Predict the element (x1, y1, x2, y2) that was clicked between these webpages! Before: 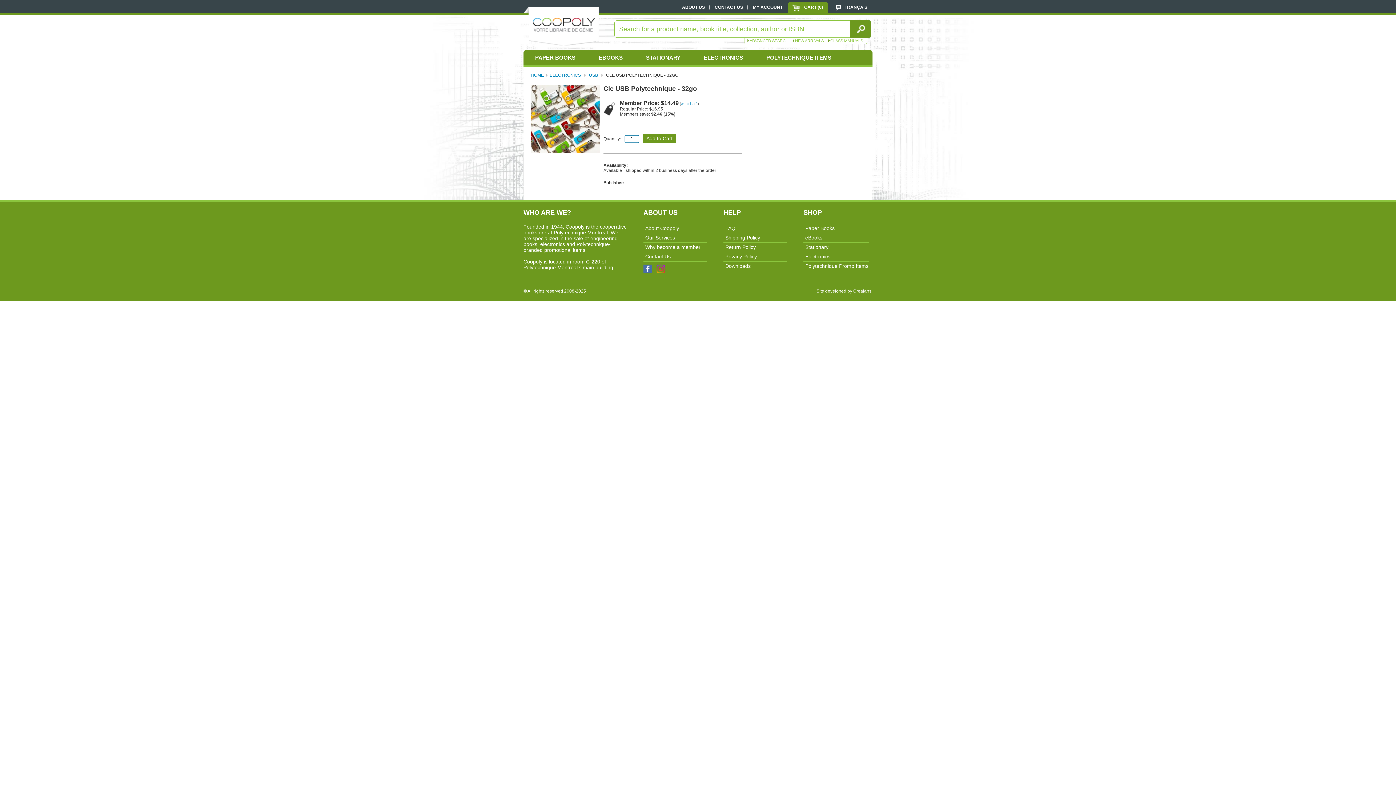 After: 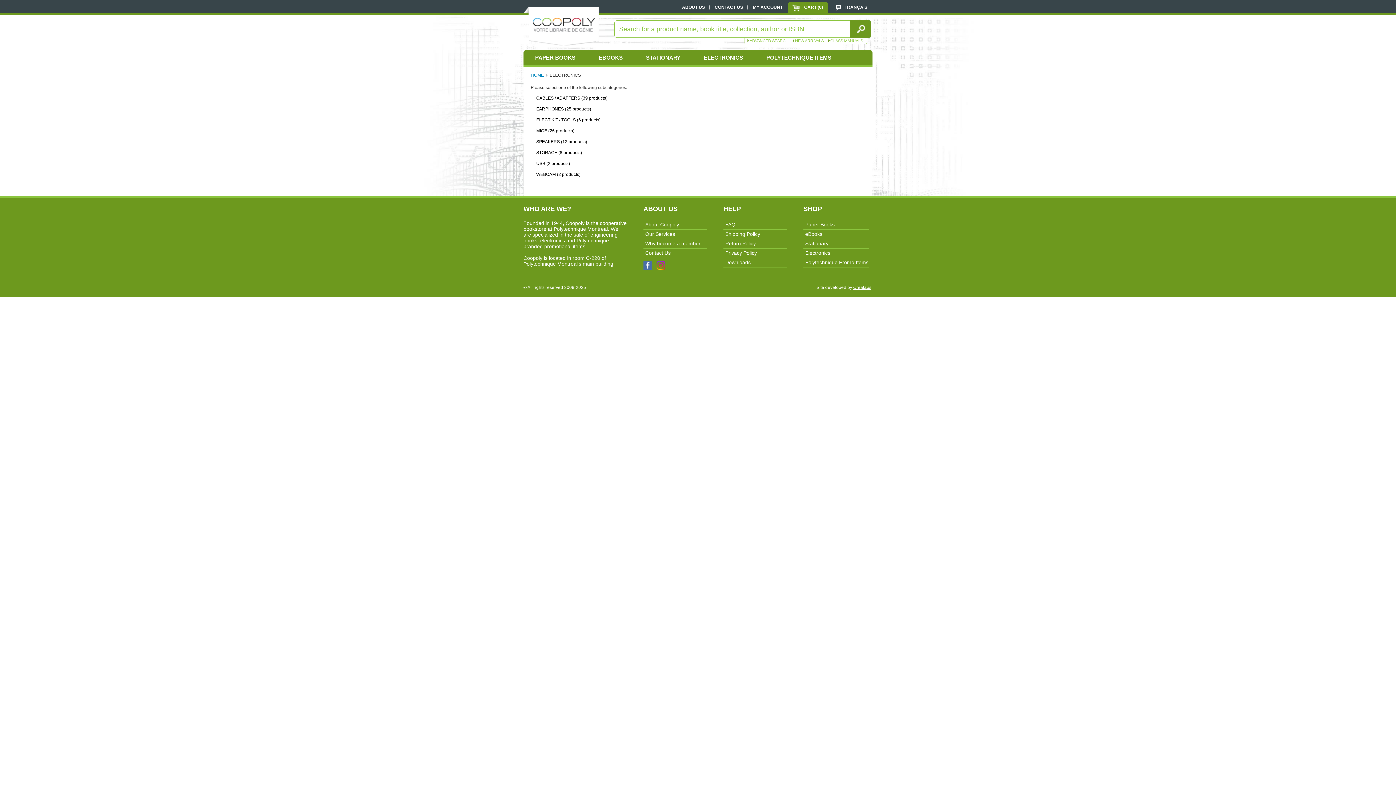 Action: bbox: (549, 72, 581, 77) label: ELECTRONICS